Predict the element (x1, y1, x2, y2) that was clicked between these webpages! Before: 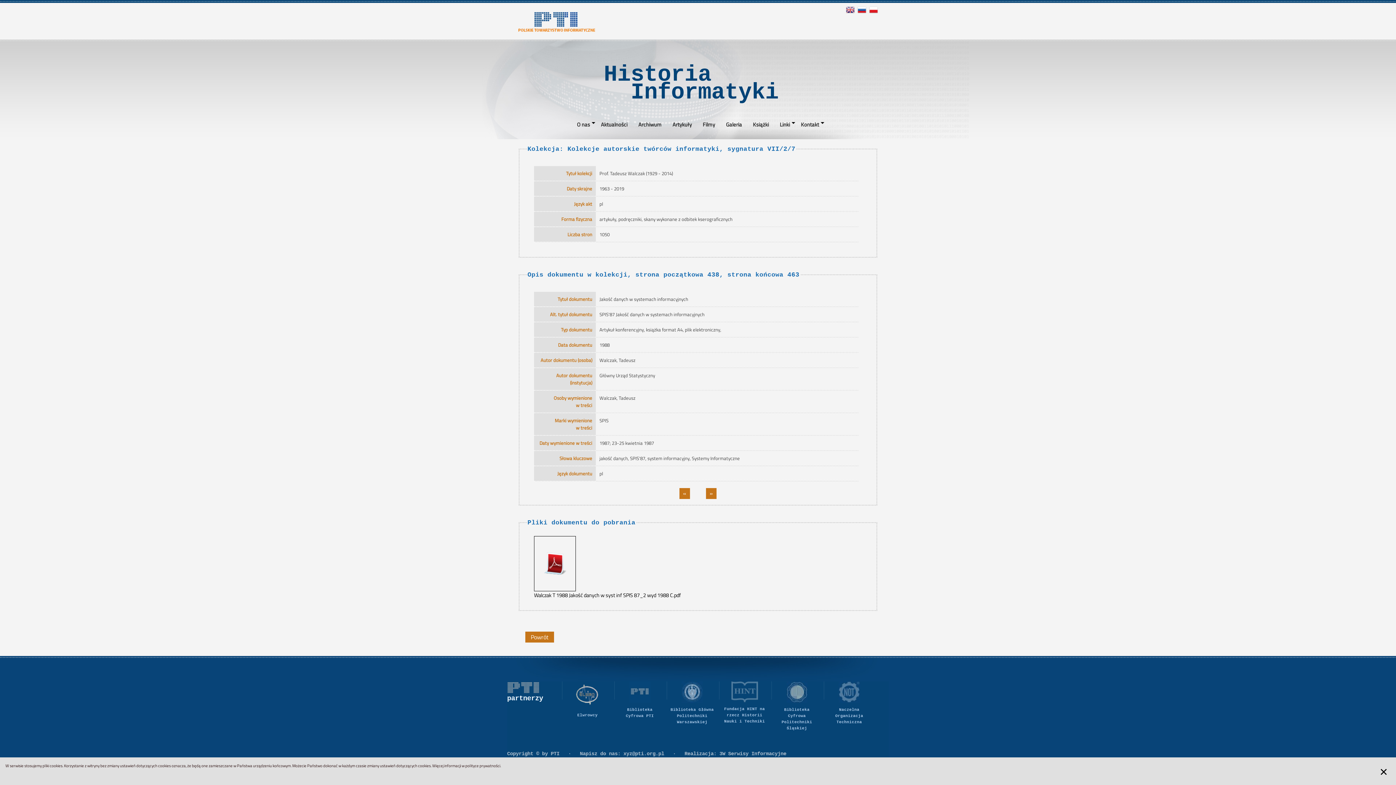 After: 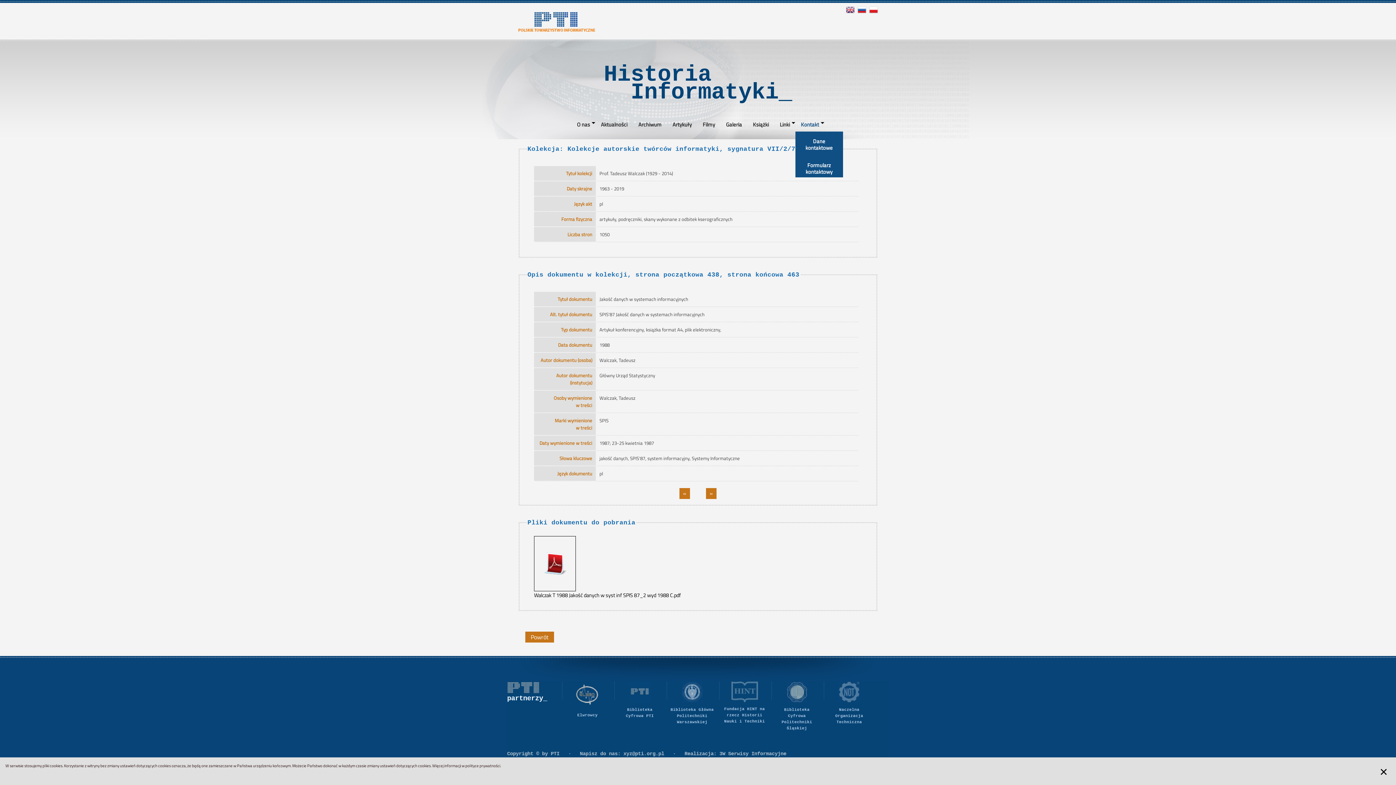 Action: label: Kontakt bbox: (795, 117, 824, 131)